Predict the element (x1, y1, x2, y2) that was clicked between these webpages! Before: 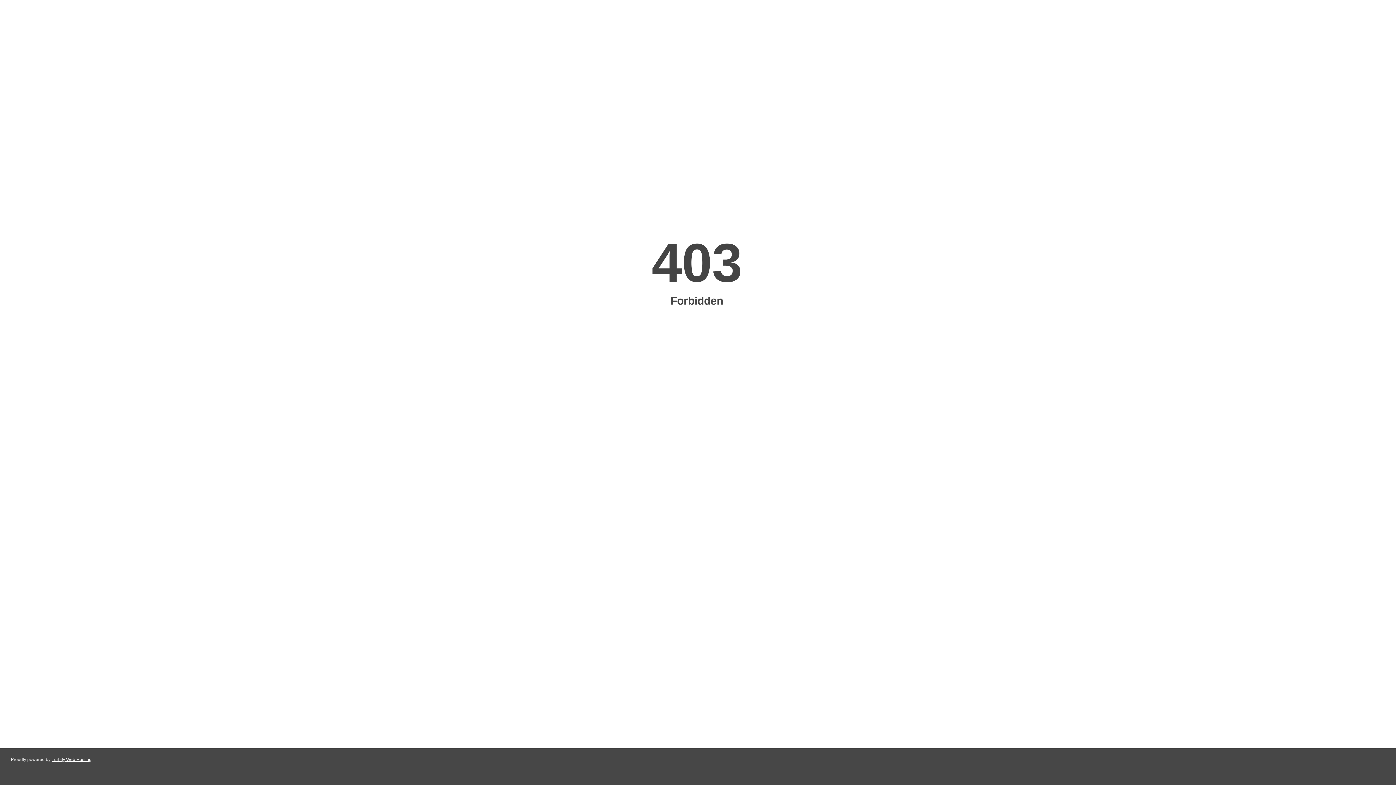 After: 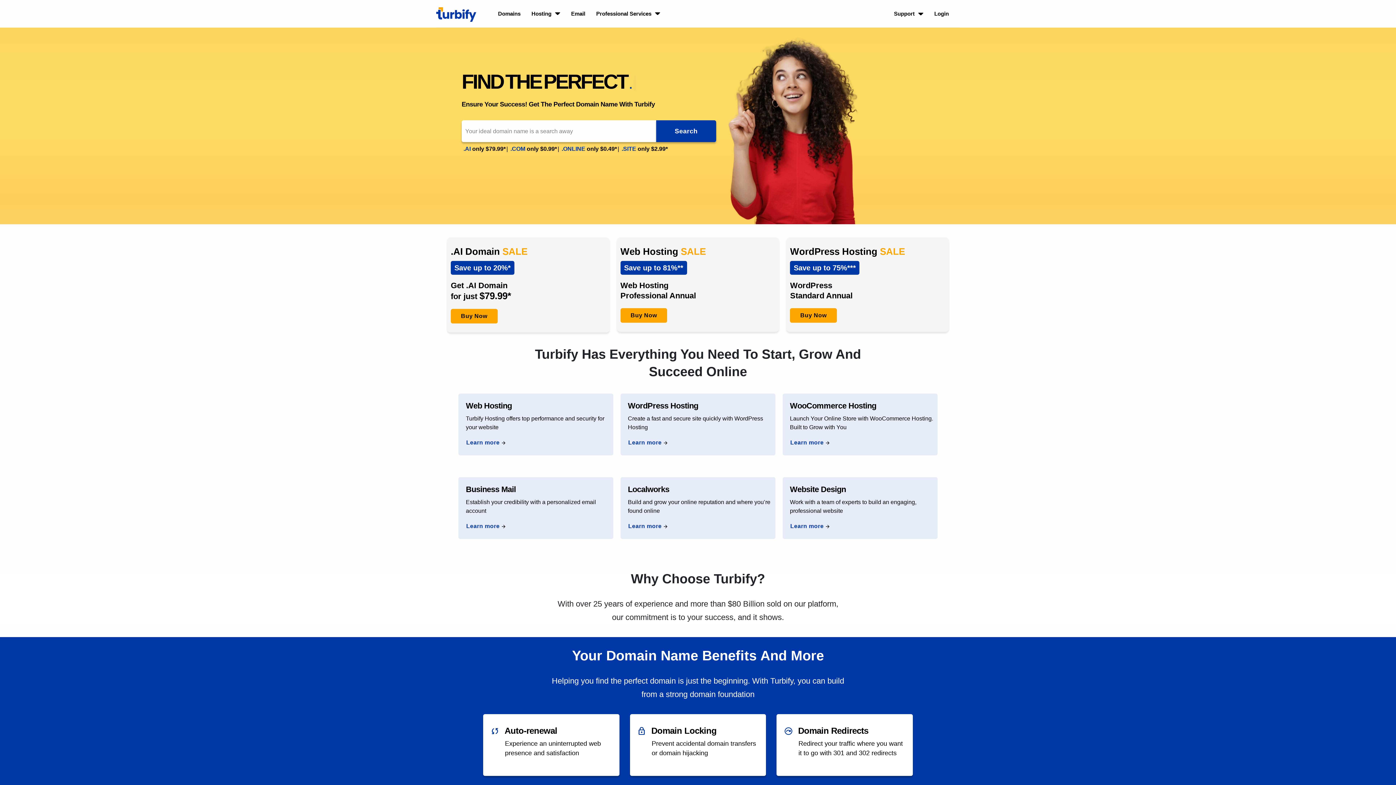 Action: label: Turbify Web Hosting bbox: (51, 757, 91, 762)